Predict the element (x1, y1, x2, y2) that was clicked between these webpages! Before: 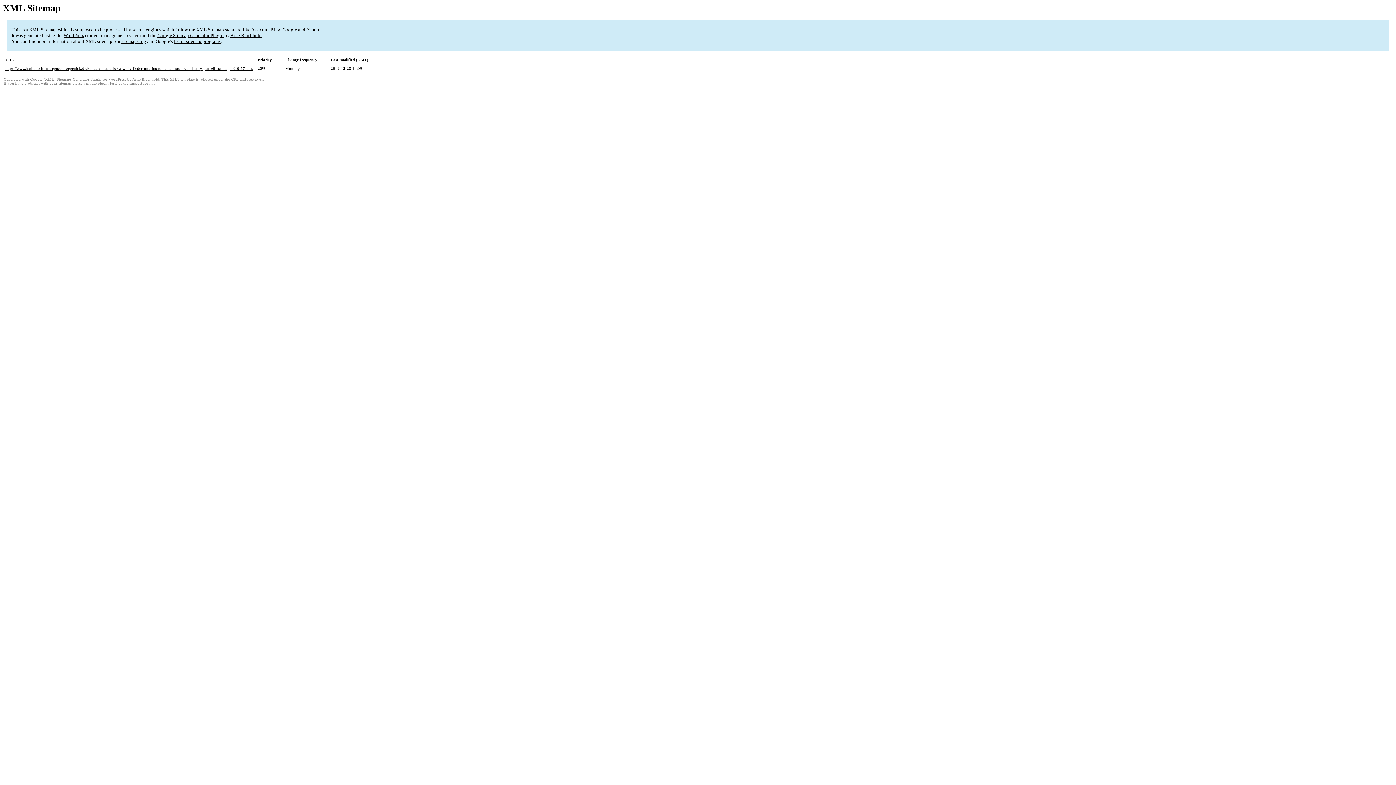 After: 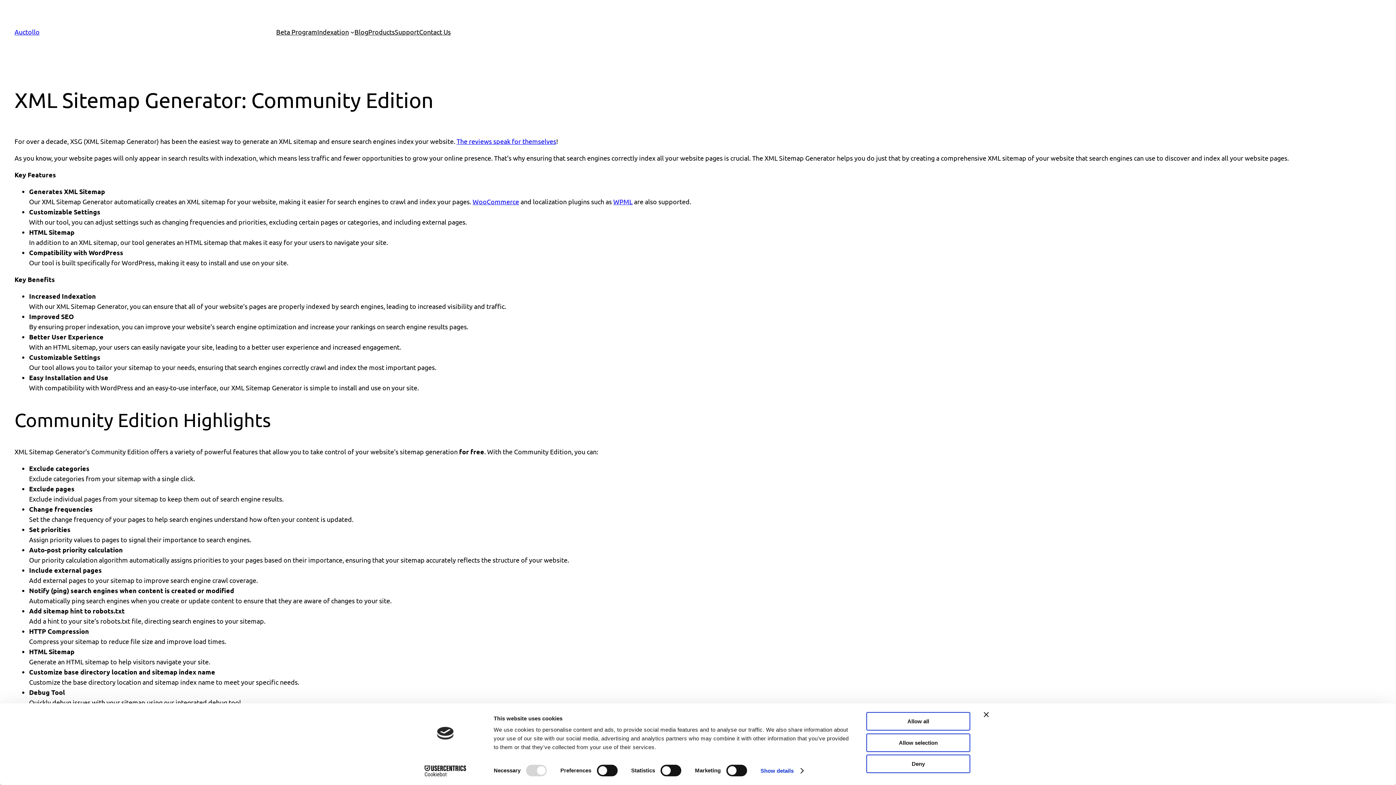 Action: bbox: (157, 32, 223, 38) label: Google Sitemap Generator Plugin